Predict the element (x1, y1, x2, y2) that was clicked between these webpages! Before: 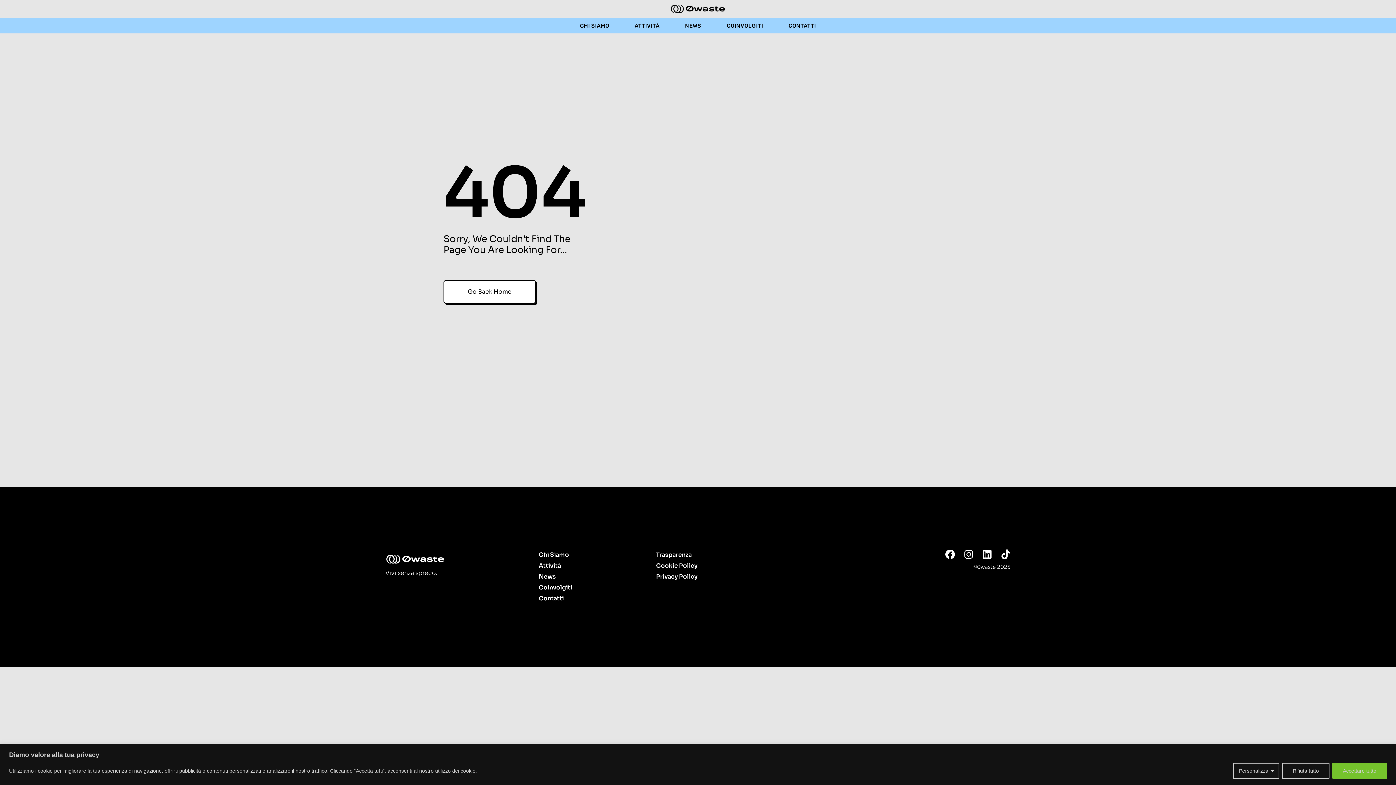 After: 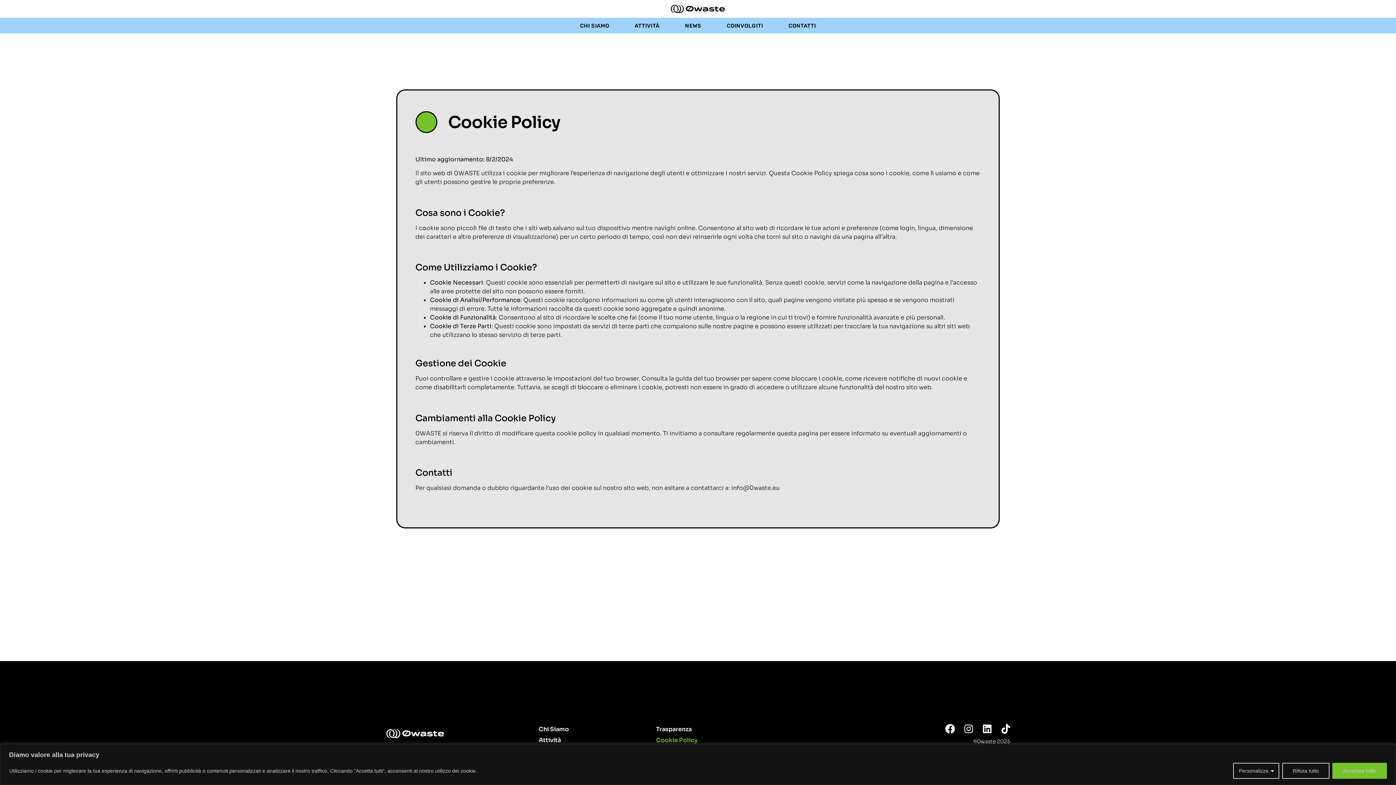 Action: bbox: (656, 560, 886, 571) label: Cookie Policy